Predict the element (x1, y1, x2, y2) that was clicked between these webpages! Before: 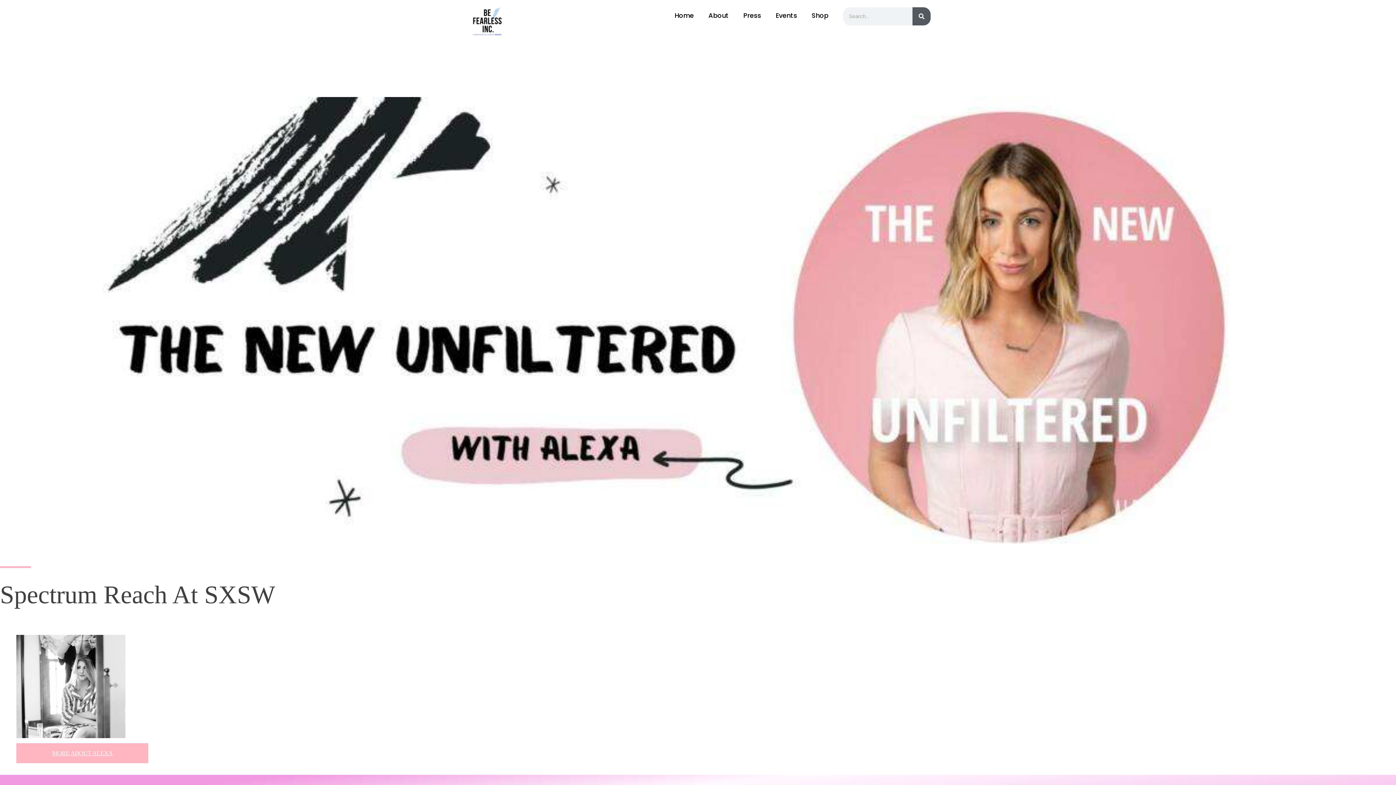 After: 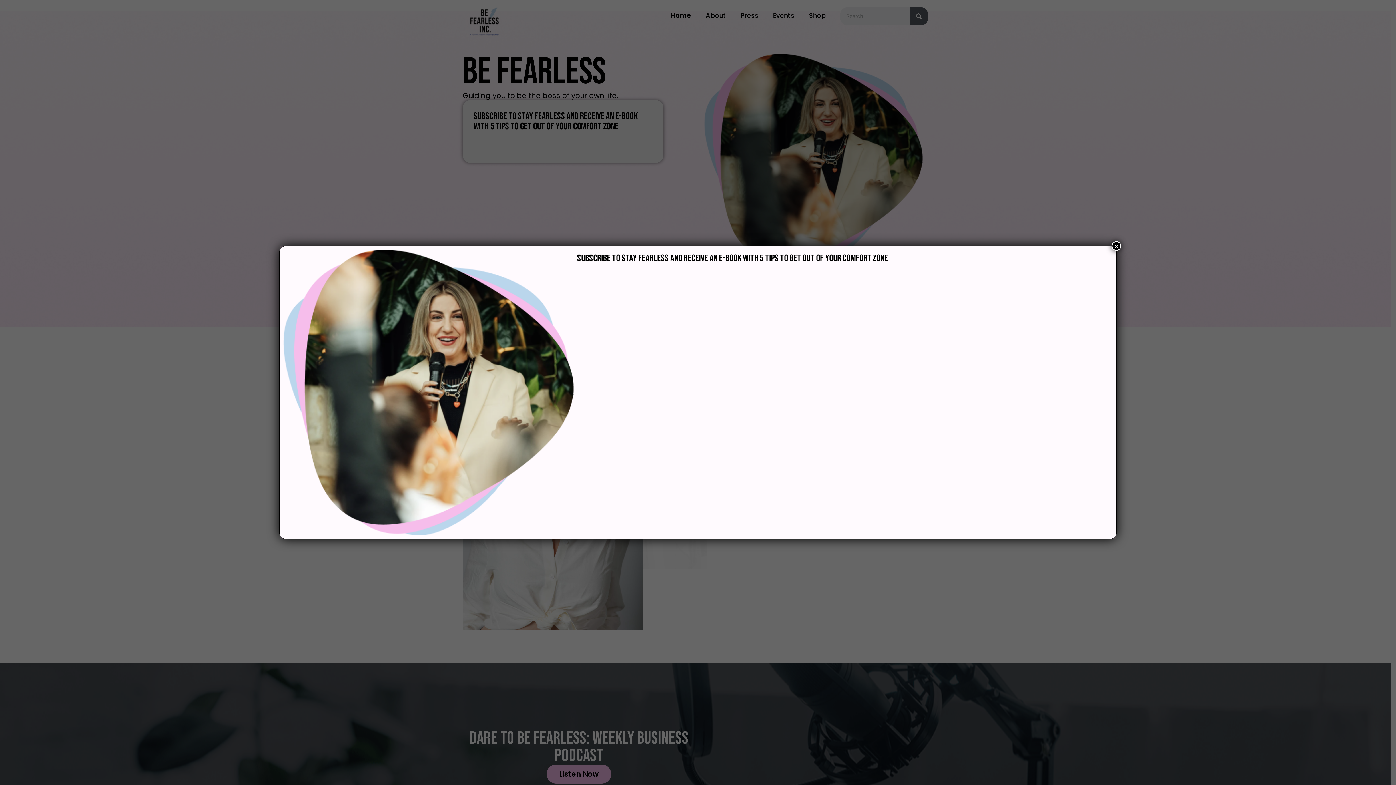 Action: bbox: (472, 7, 502, 35)